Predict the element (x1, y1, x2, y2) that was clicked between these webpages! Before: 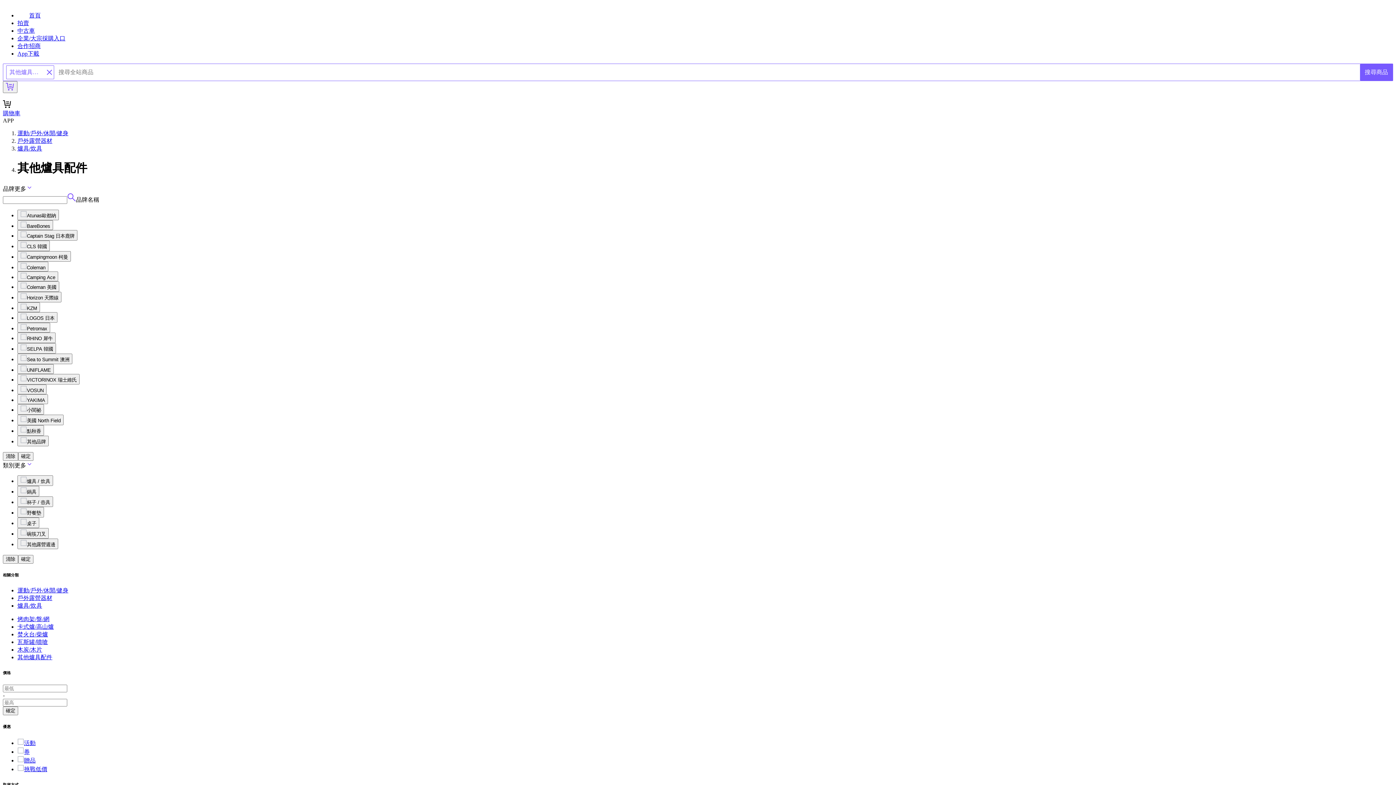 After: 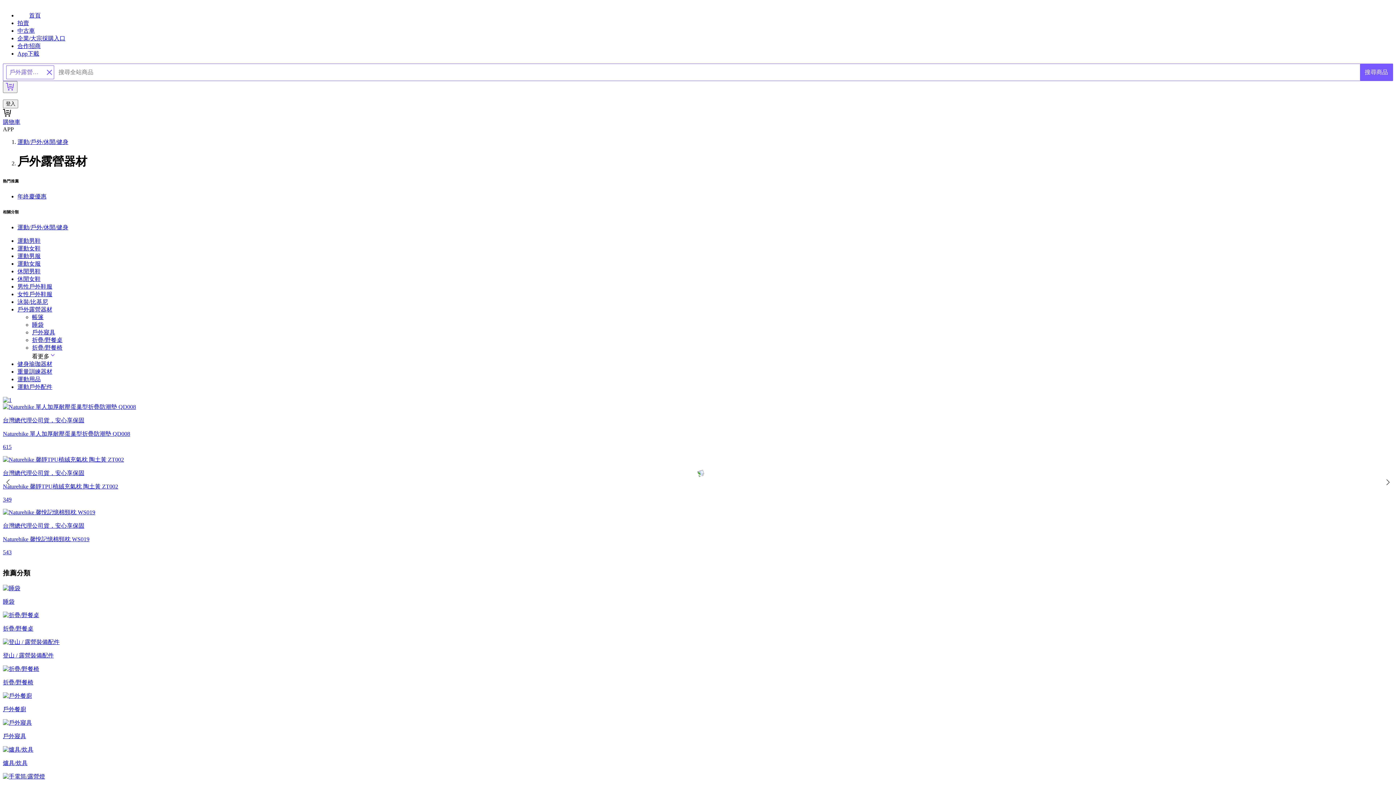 Action: bbox: (17, 595, 52, 601) label: 戶外露營器材